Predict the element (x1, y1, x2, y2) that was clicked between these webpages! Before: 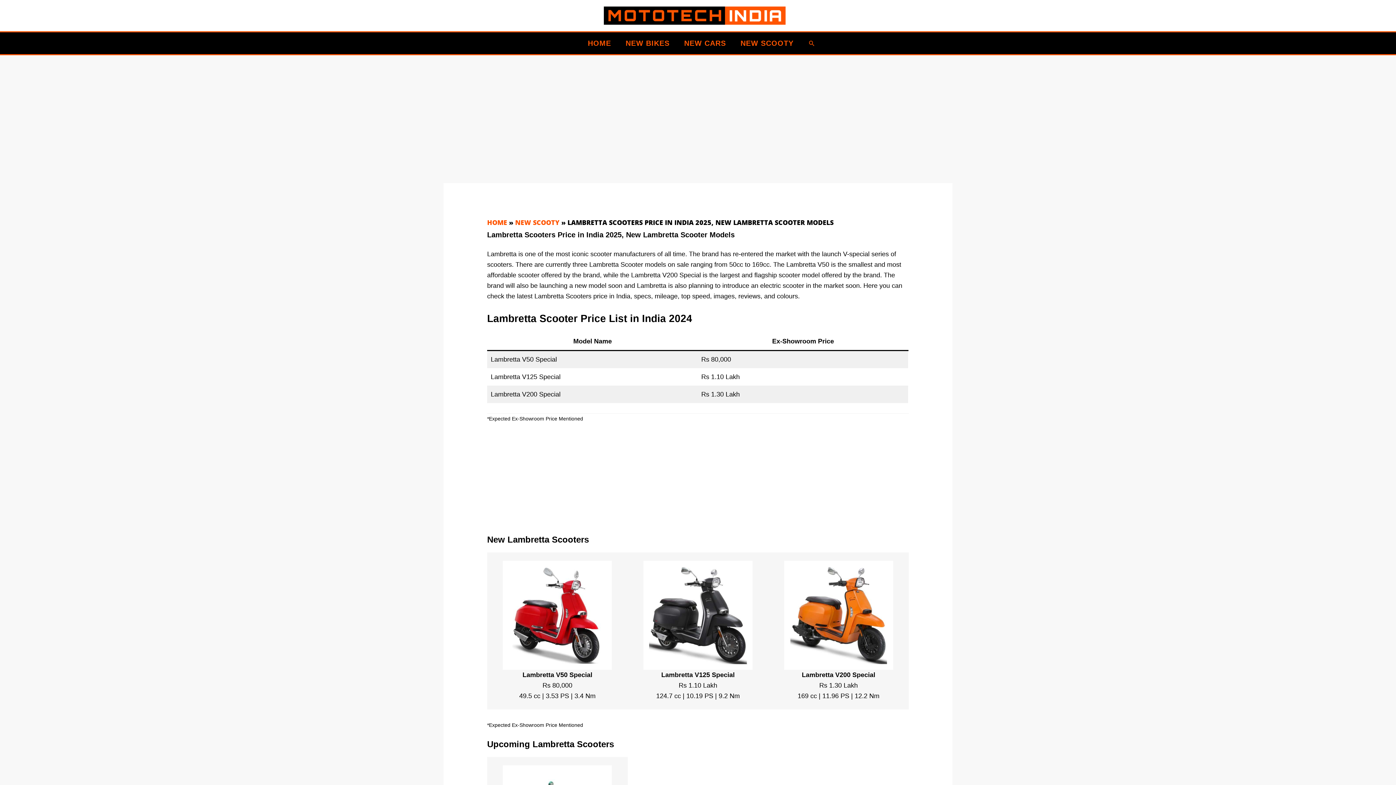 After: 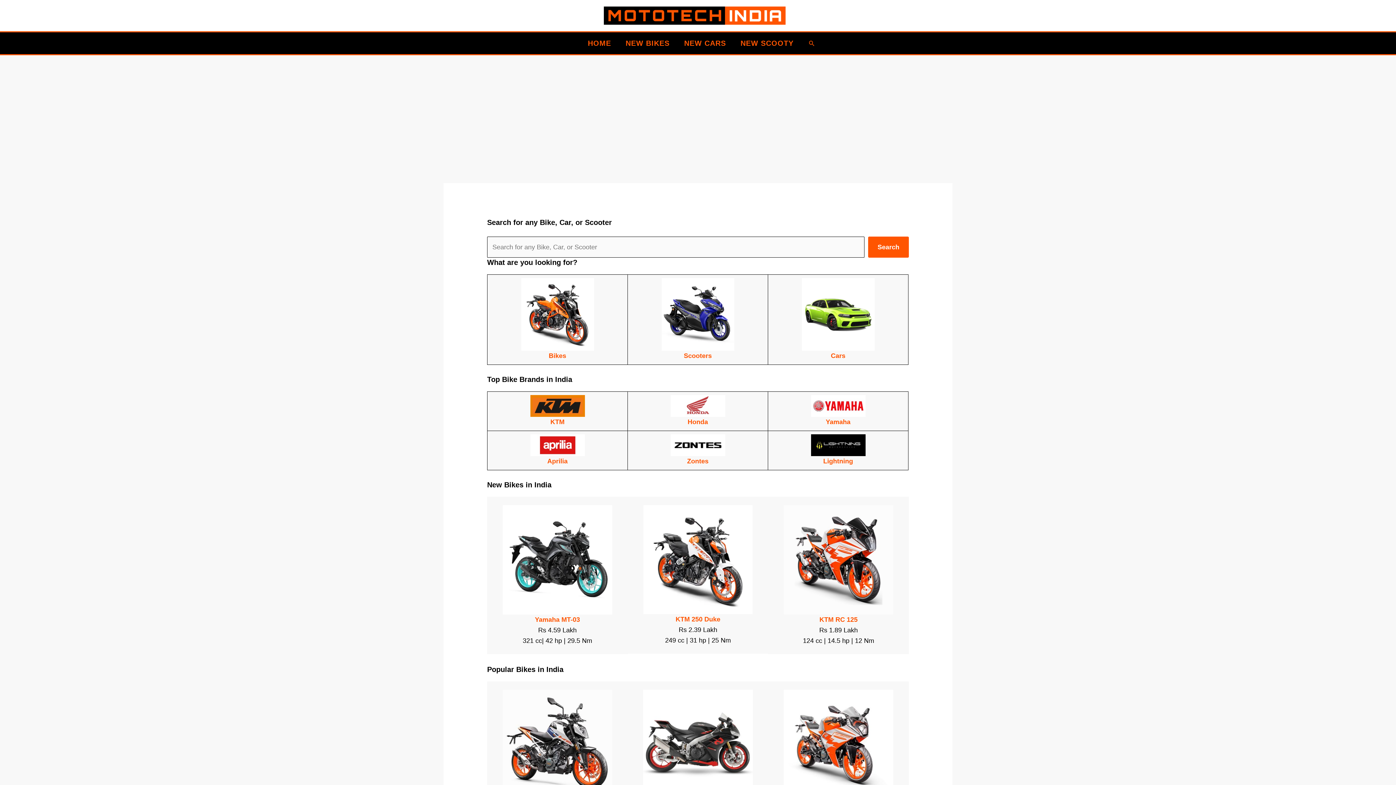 Action: label: HOME bbox: (580, 32, 618, 54)